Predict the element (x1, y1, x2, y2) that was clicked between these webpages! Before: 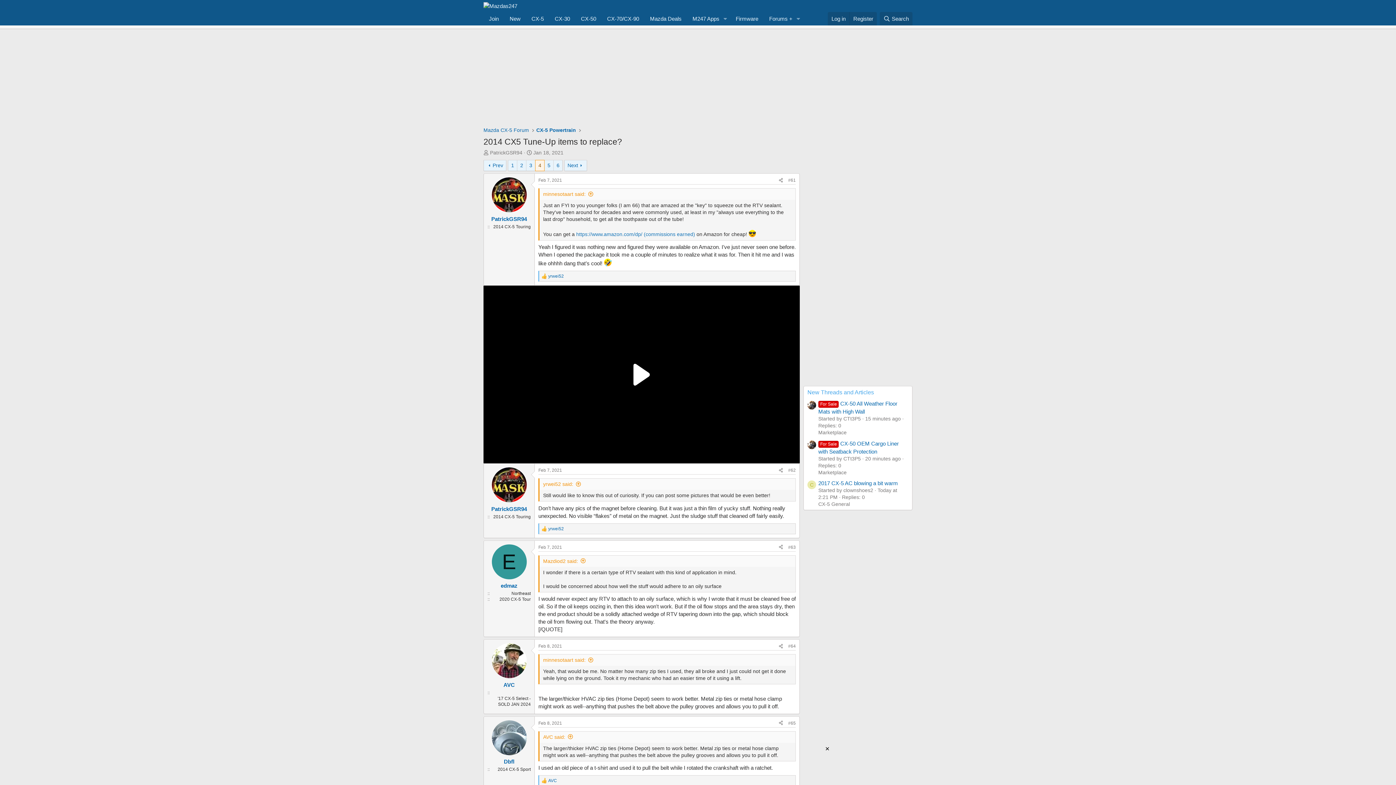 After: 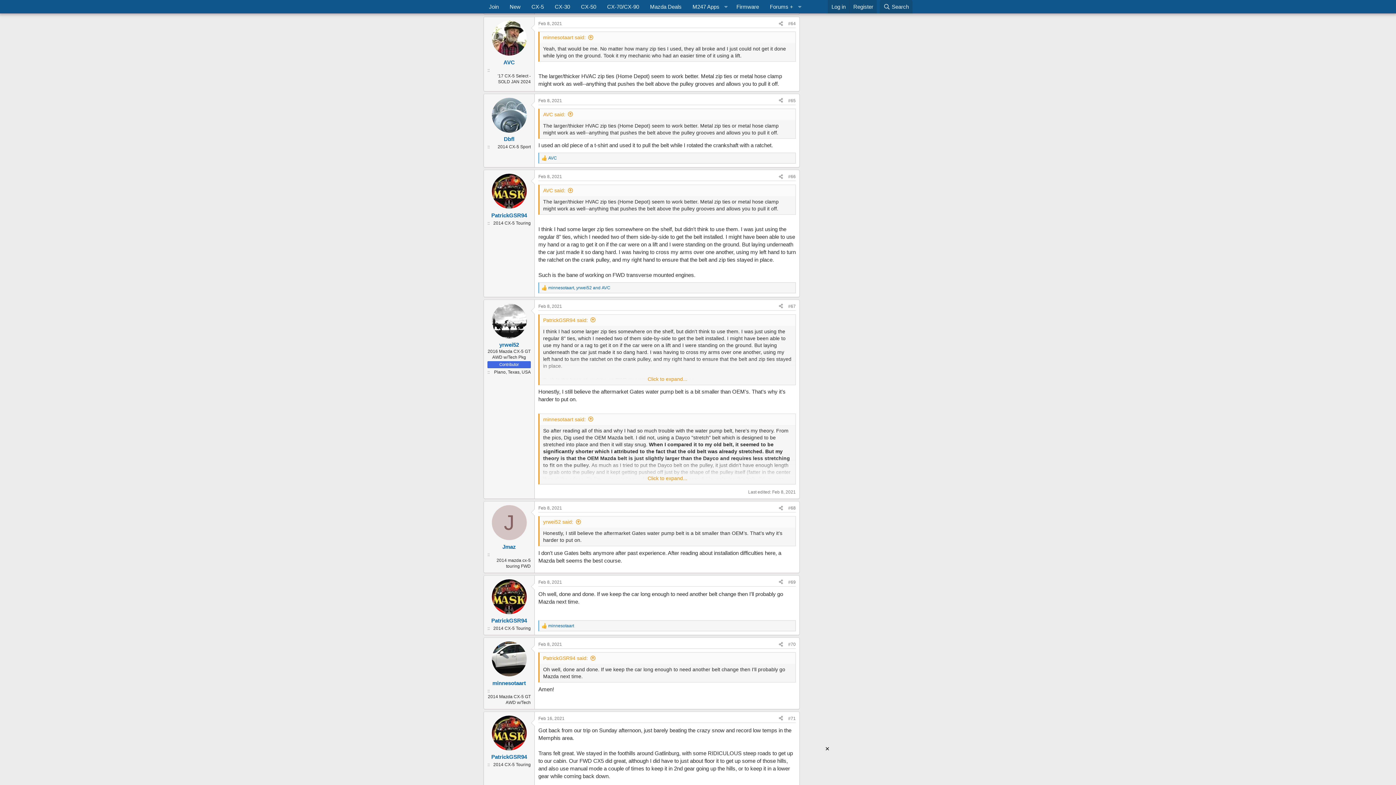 Action: bbox: (543, 734, 573, 740) label: AVC said: